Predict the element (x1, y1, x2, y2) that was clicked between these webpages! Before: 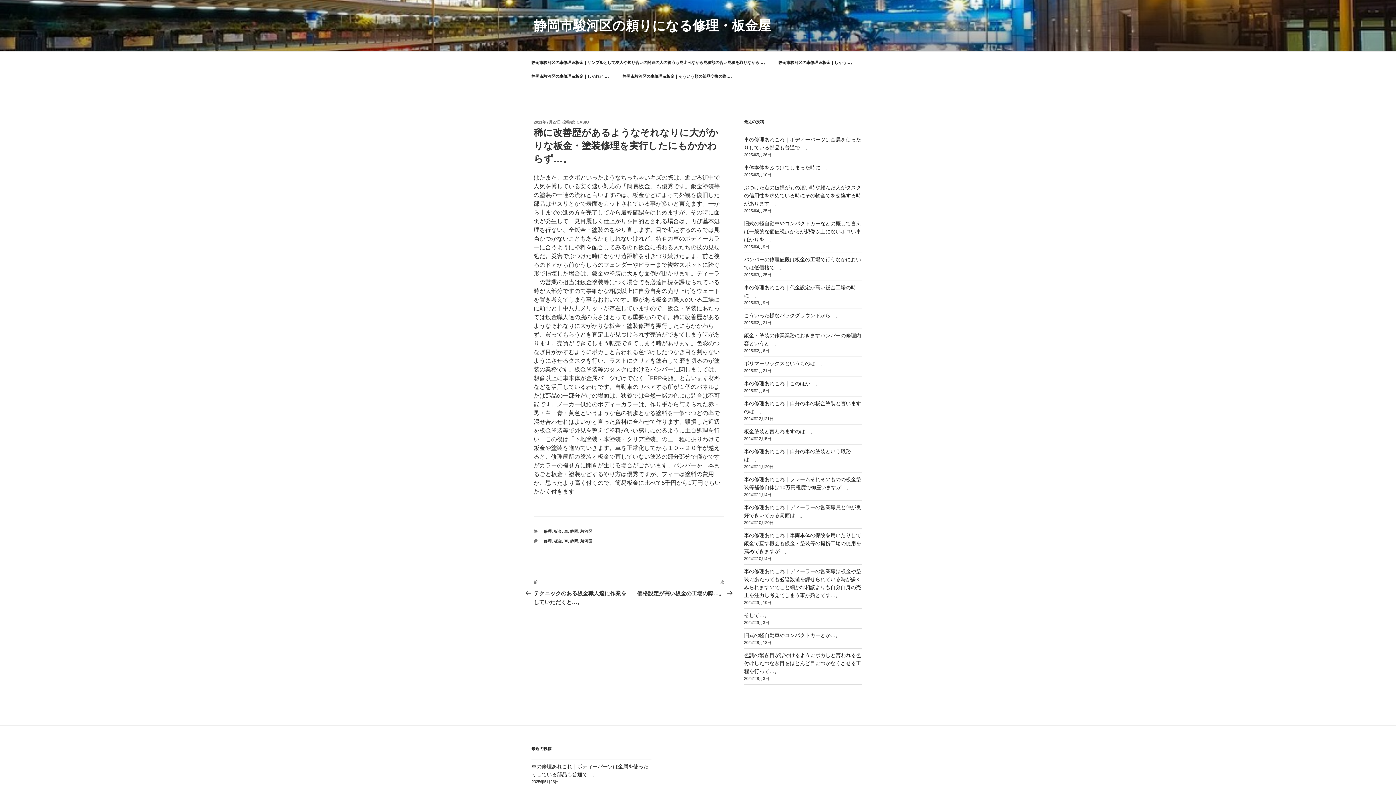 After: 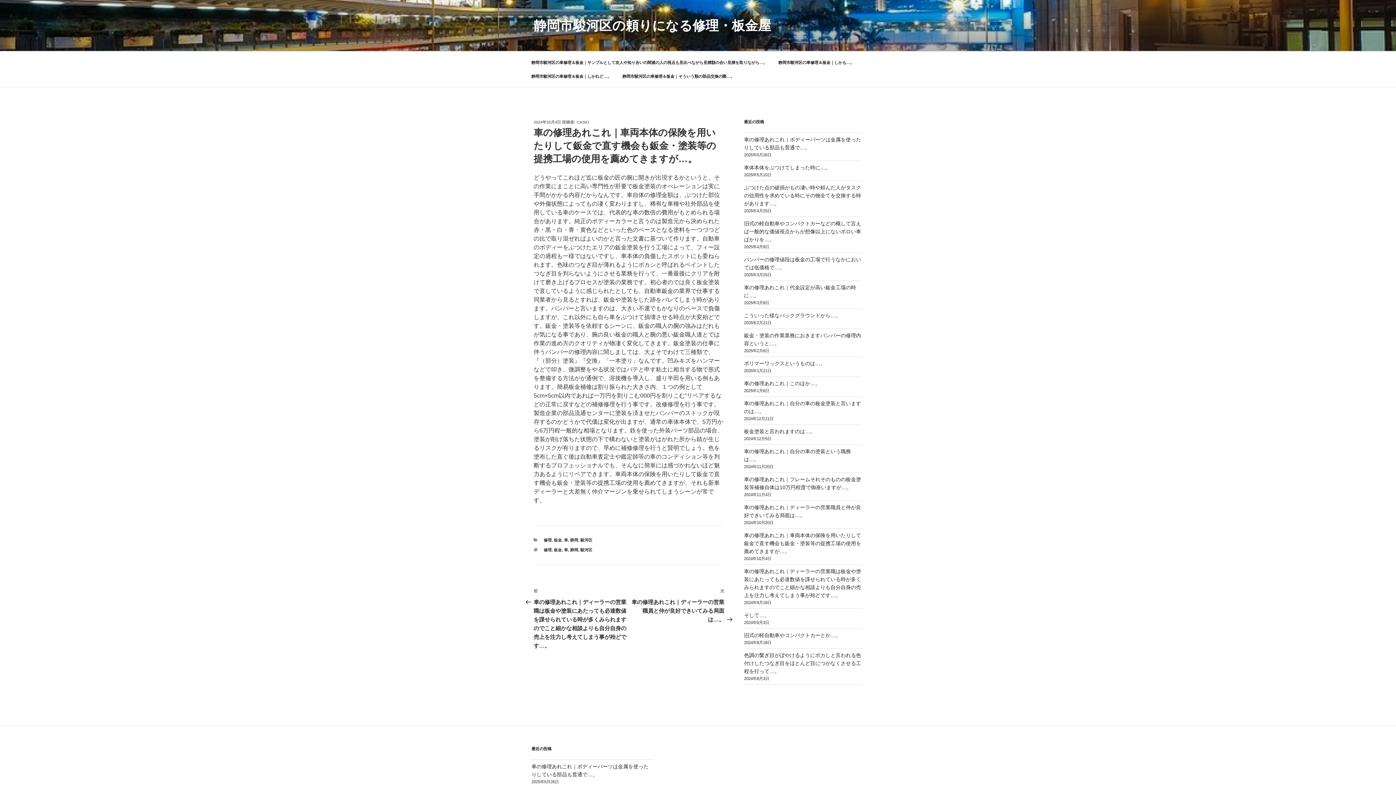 Action: bbox: (744, 532, 861, 554) label: 車の修理あれこれ｜車両本体の保険を用いたりして鈑金で直す機会も鈑金・塗装等の提携工場の使用を薦めてきますが…。